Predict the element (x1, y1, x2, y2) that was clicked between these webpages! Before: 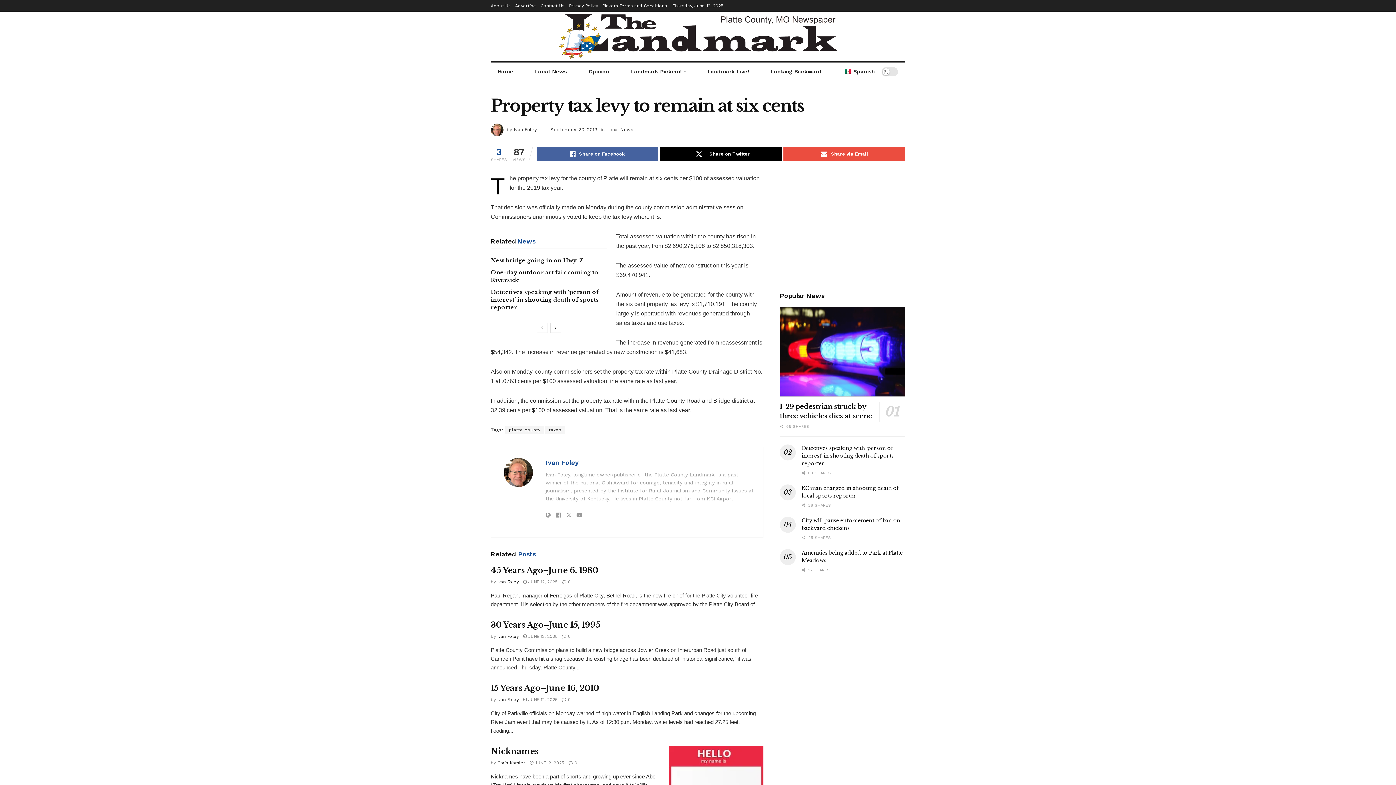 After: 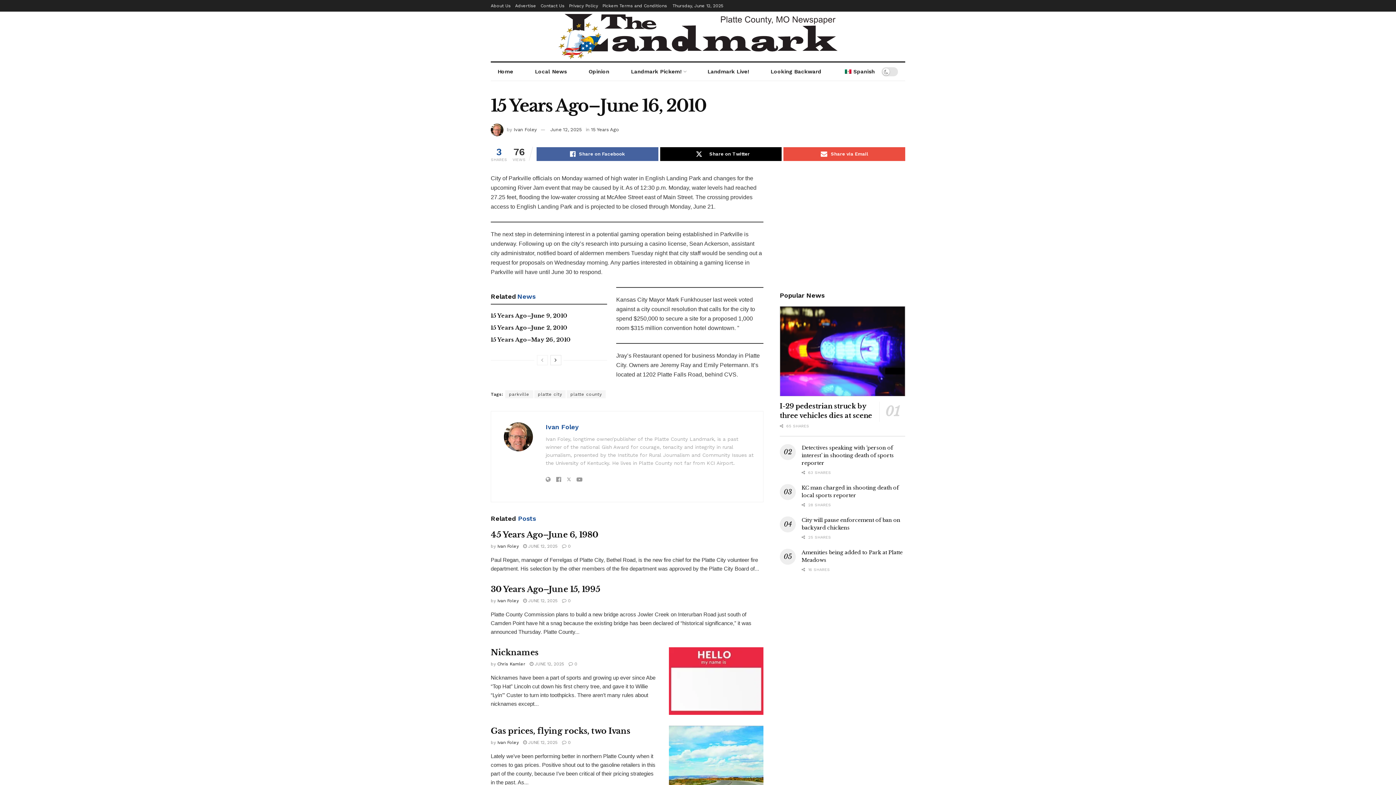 Action: bbox: (490, 683, 599, 693) label: 15 Years Ago–June 16, 2010